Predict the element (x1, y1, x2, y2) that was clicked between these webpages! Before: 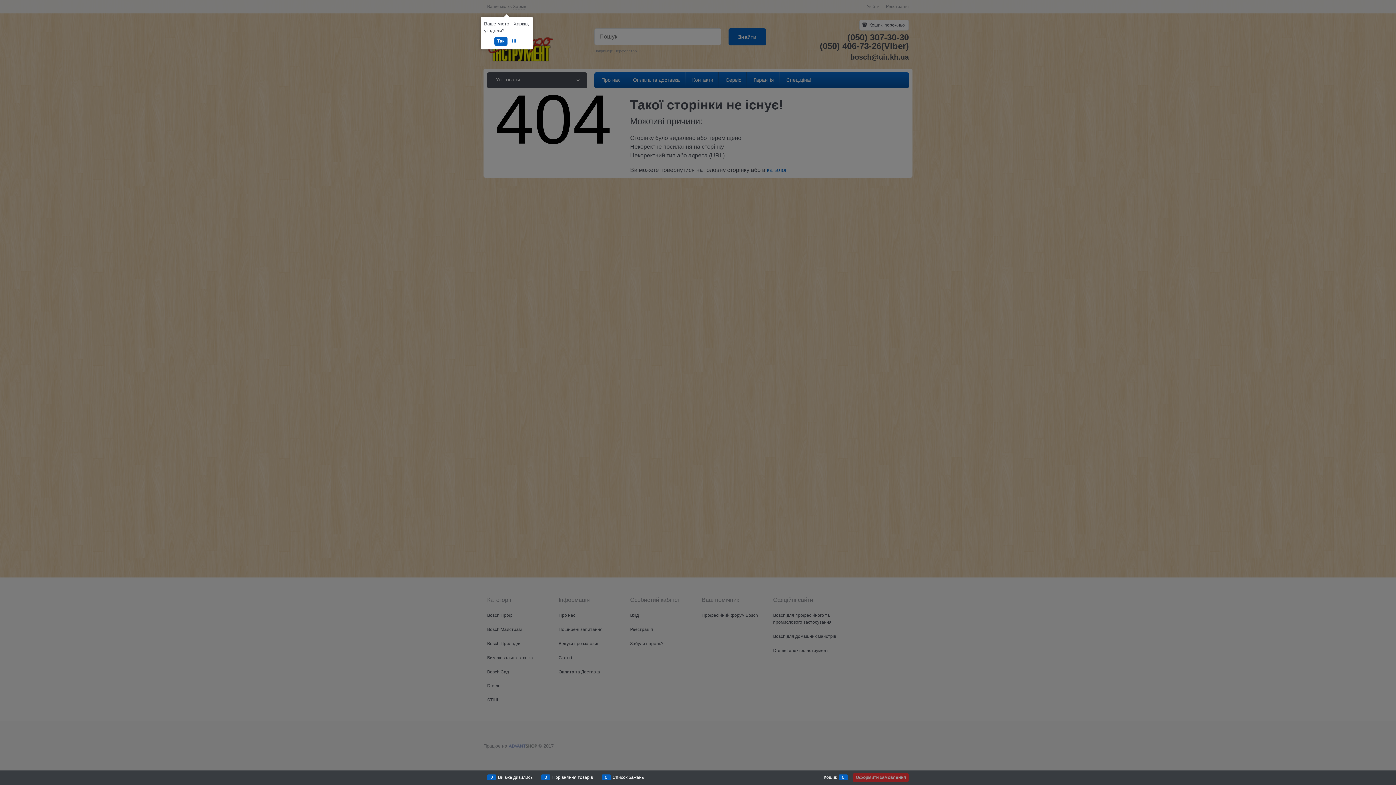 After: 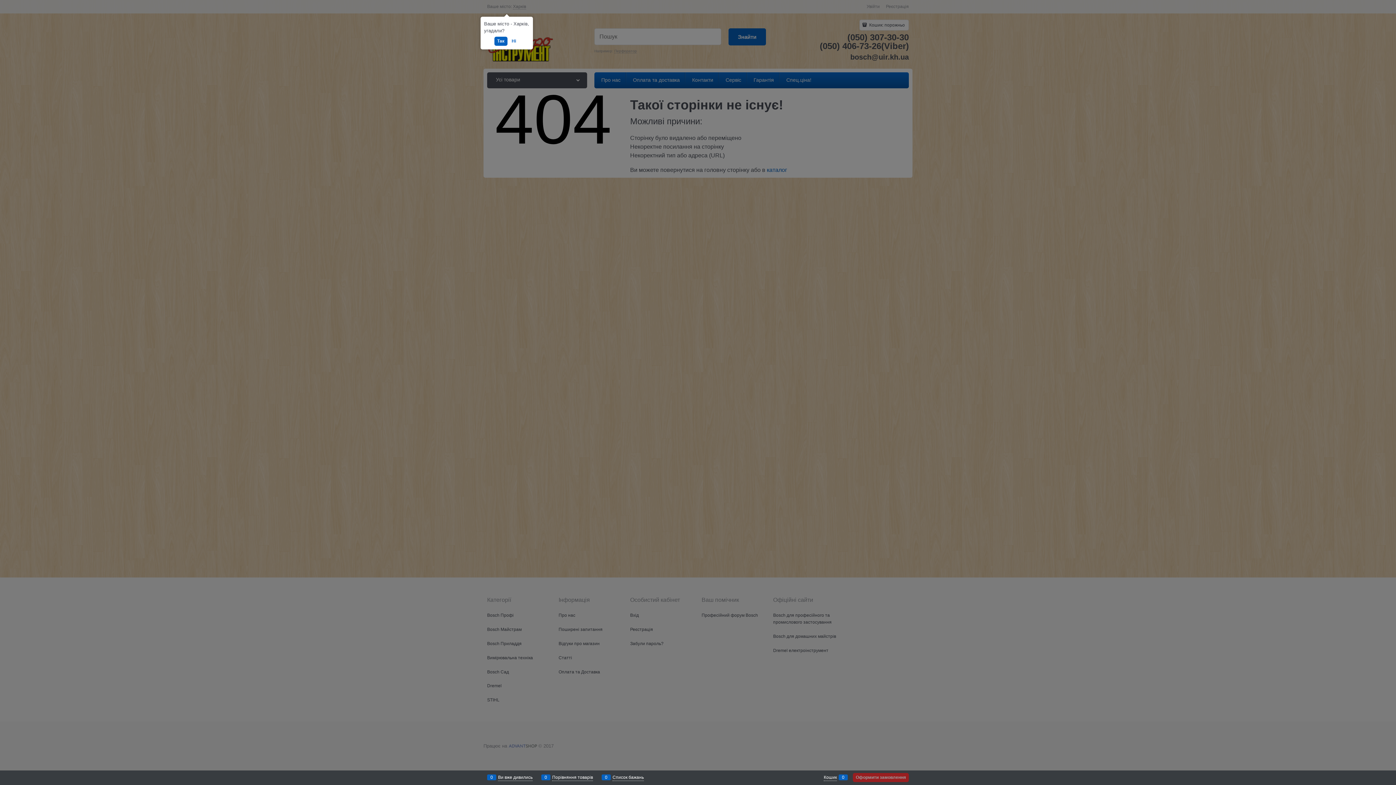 Action: bbox: (853, 773, 909, 782) label: Оформити замовлення